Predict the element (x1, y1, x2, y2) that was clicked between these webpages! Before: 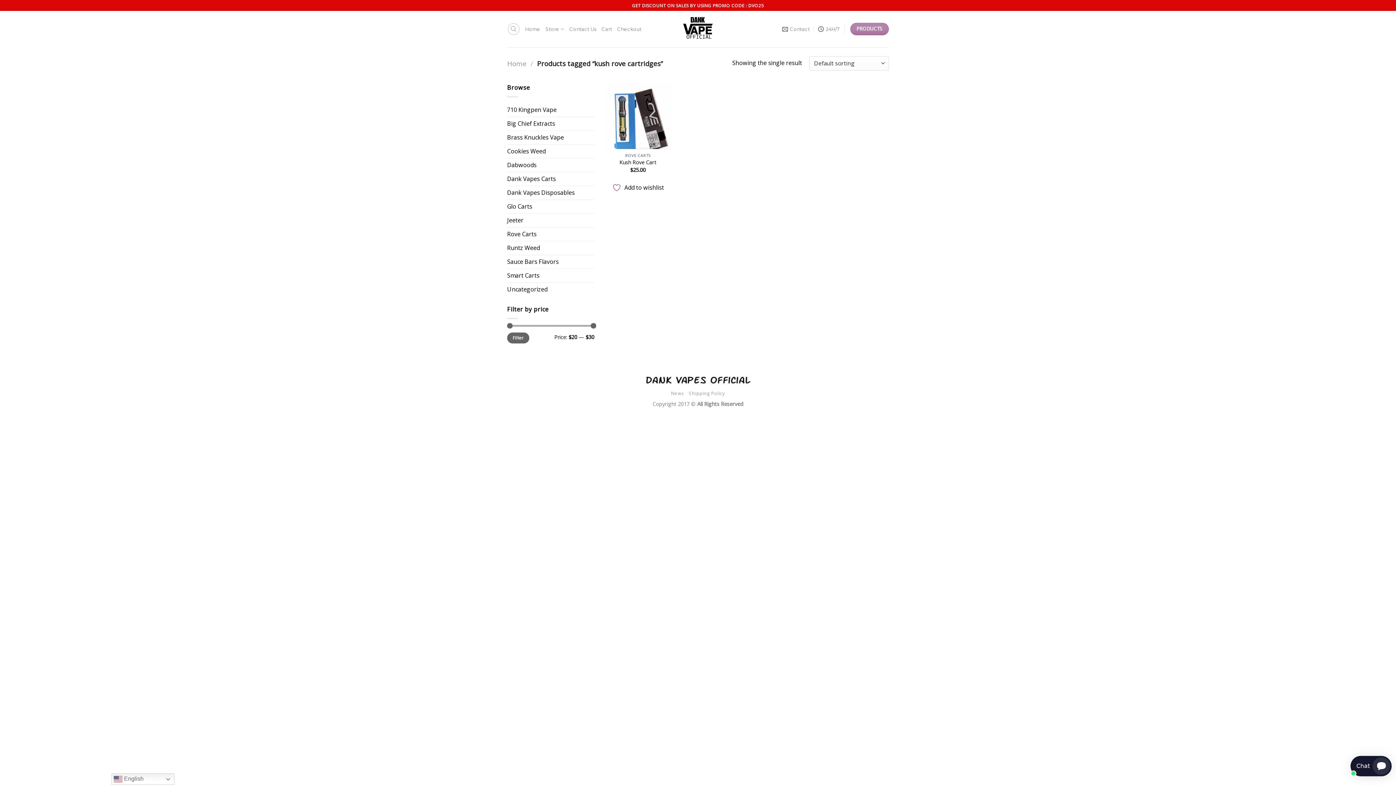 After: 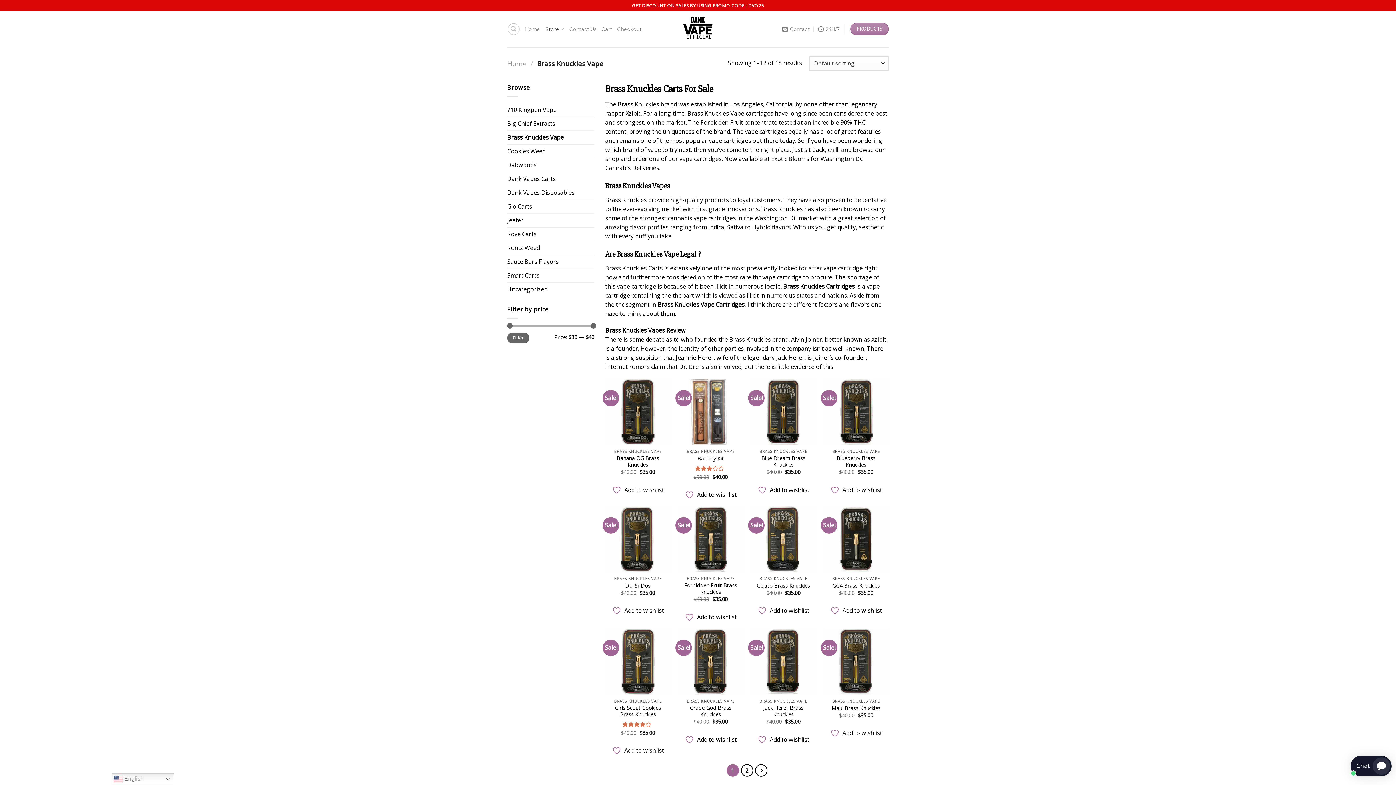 Action: label: Brass Knuckles Vape bbox: (507, 130, 594, 144)